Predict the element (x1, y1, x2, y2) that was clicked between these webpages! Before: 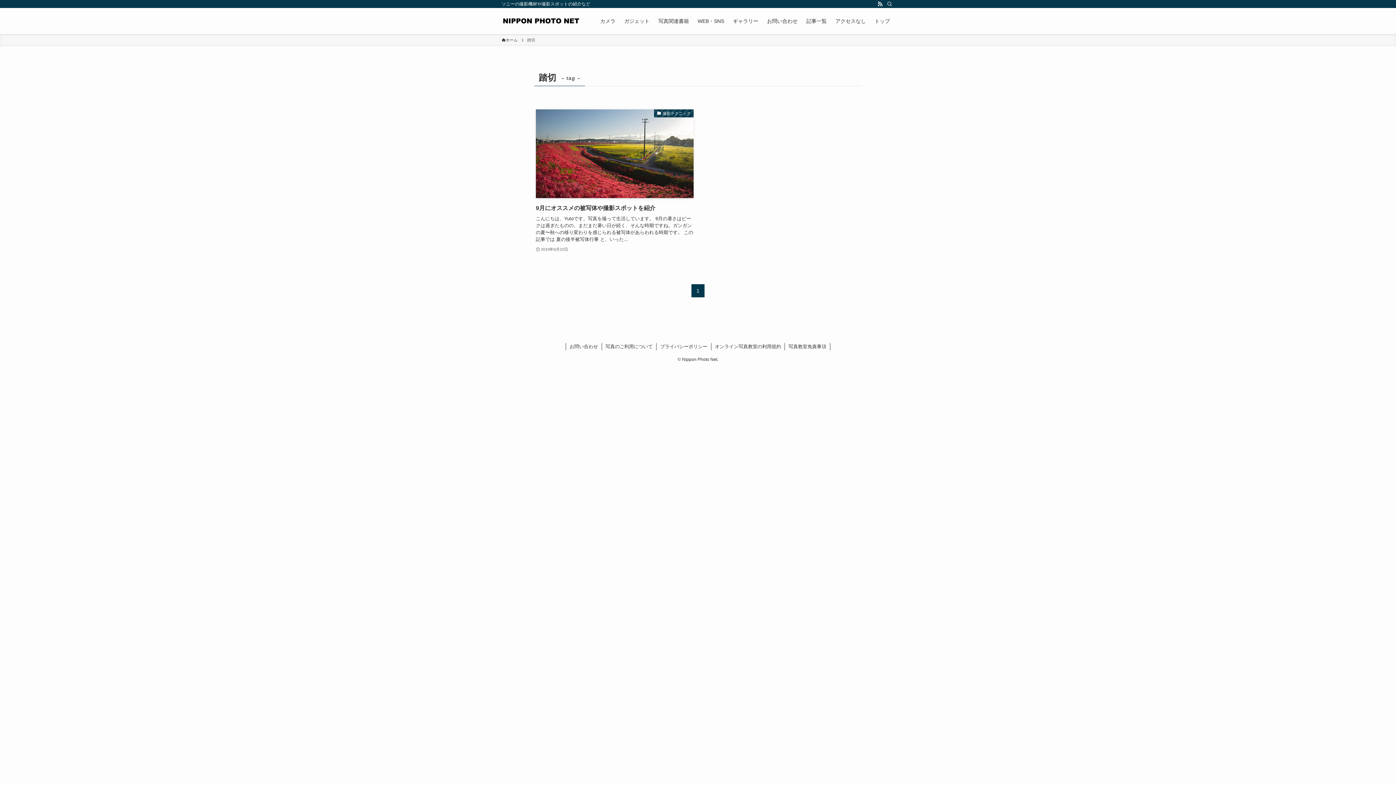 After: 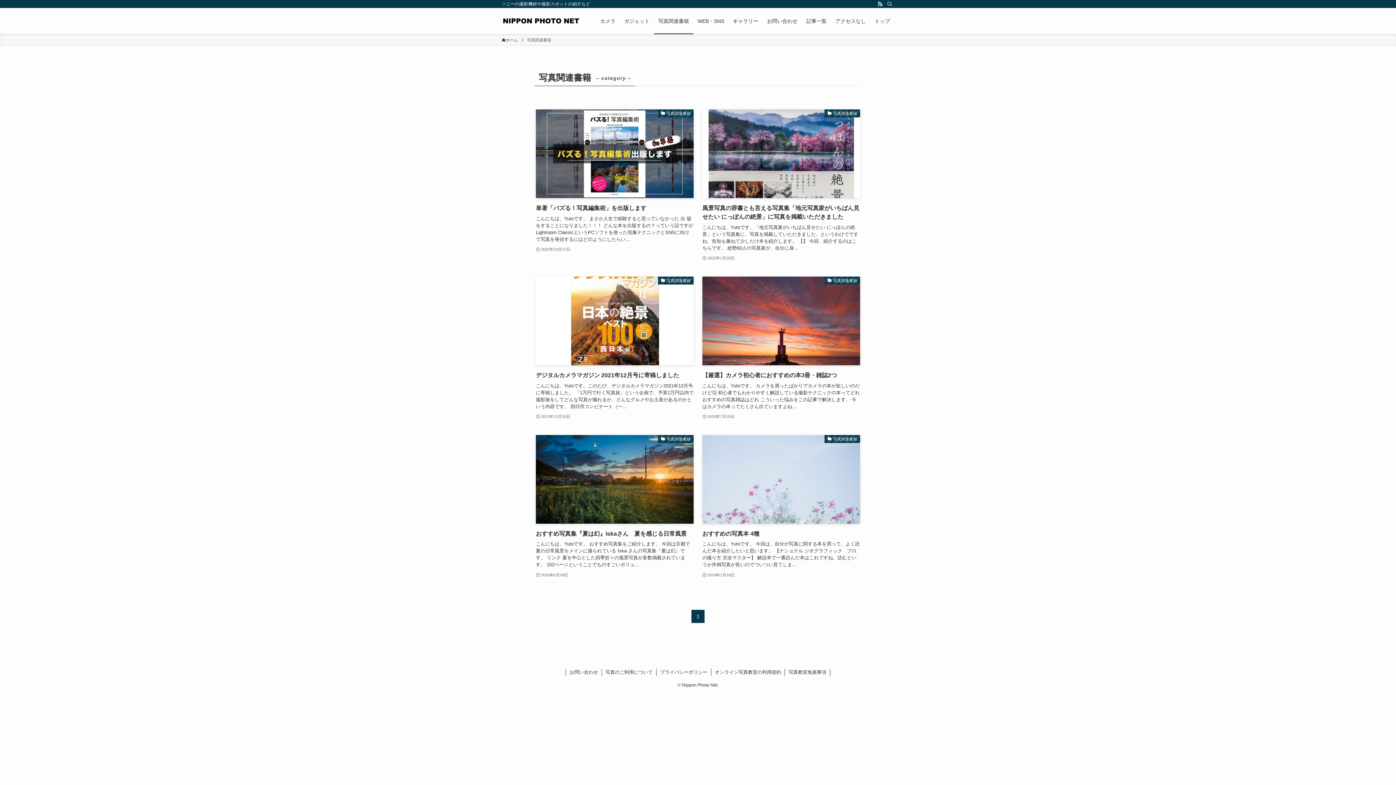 Action: bbox: (654, 8, 693, 34) label: 写真関連書籍